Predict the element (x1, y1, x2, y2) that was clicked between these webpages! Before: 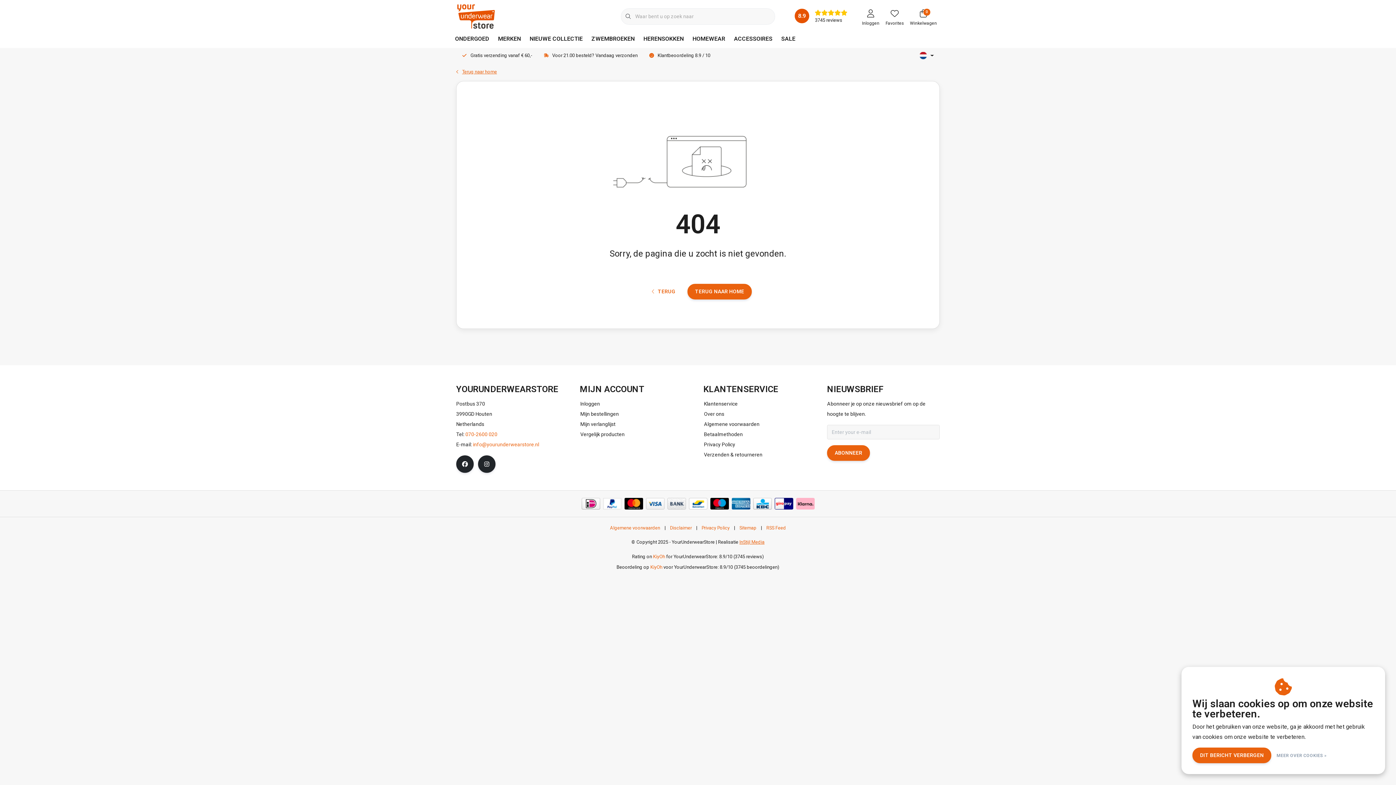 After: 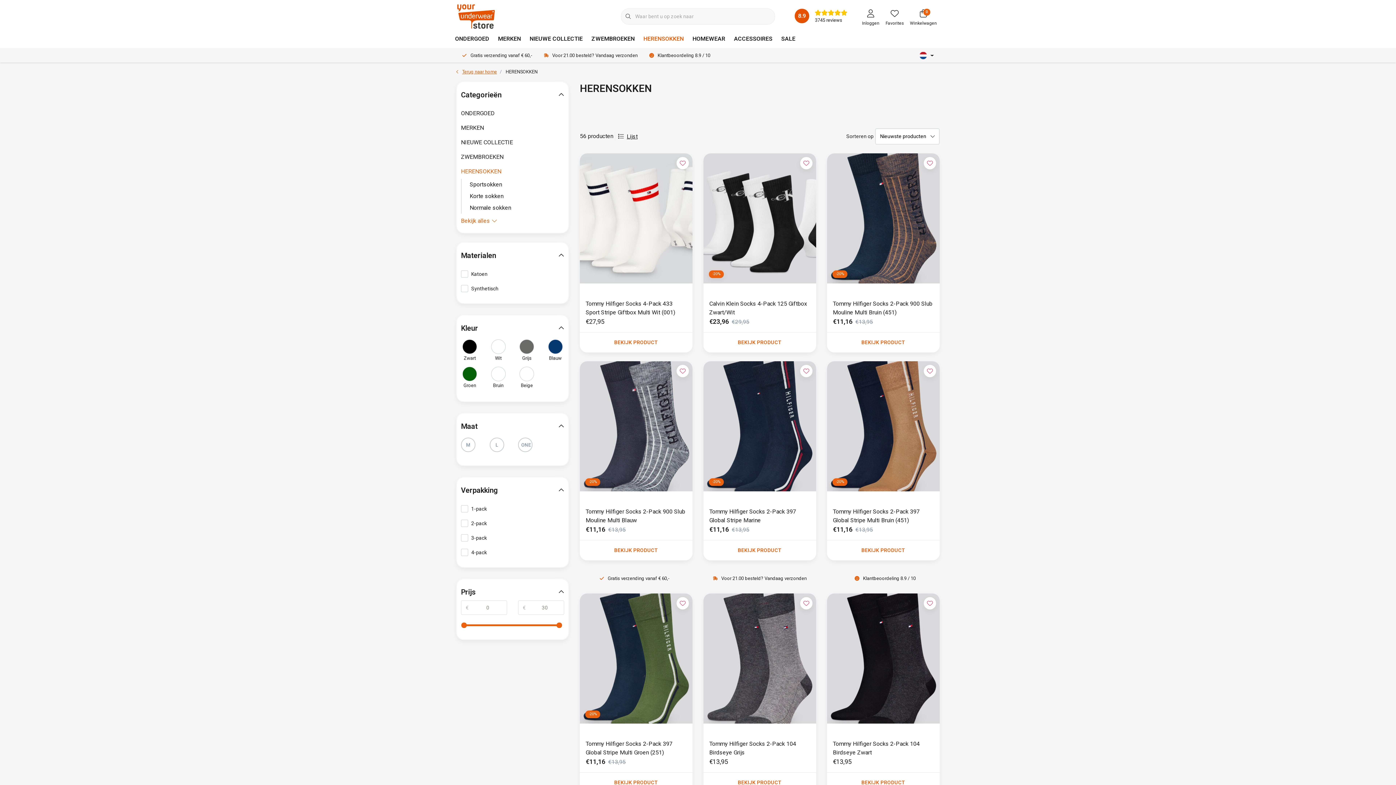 Action: label: HERENSOKKEN bbox: (639, 29, 688, 48)